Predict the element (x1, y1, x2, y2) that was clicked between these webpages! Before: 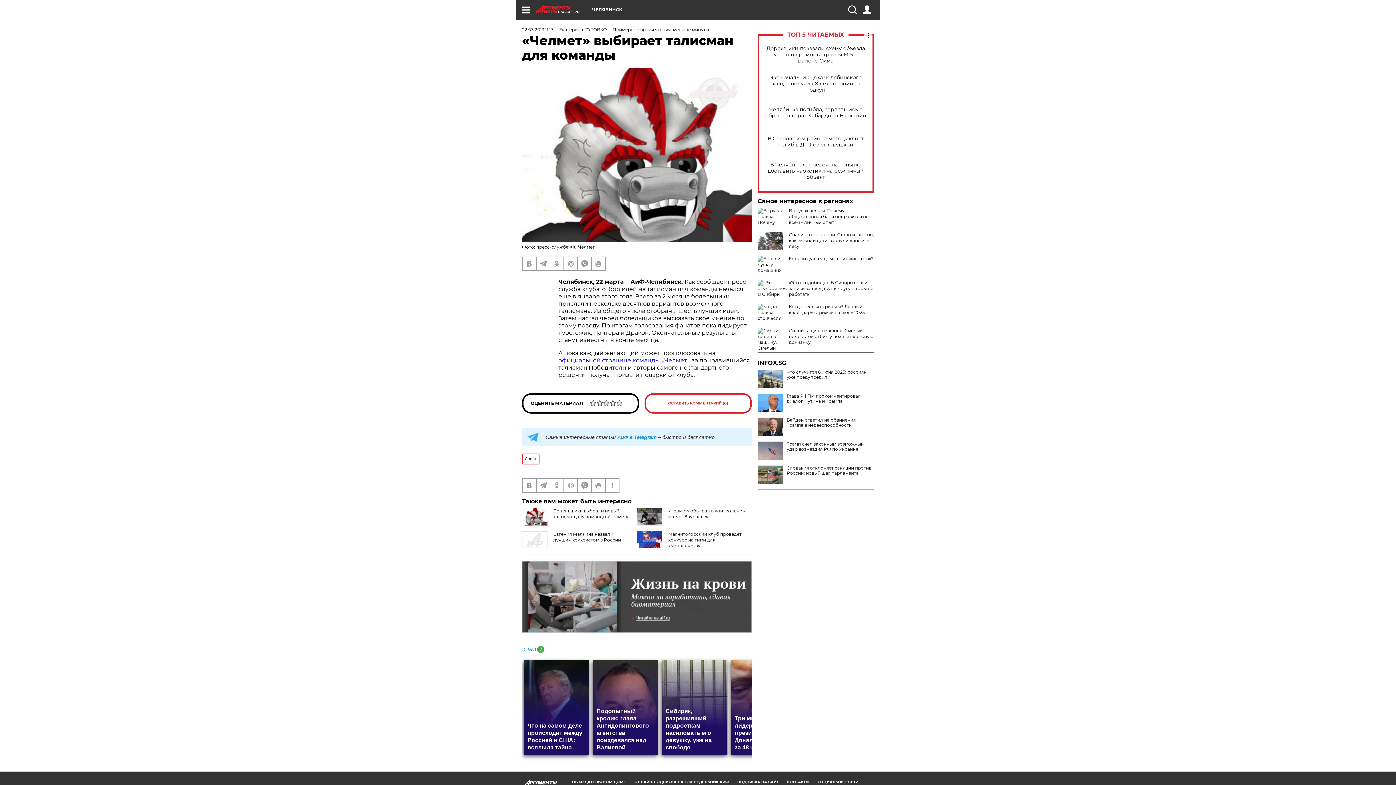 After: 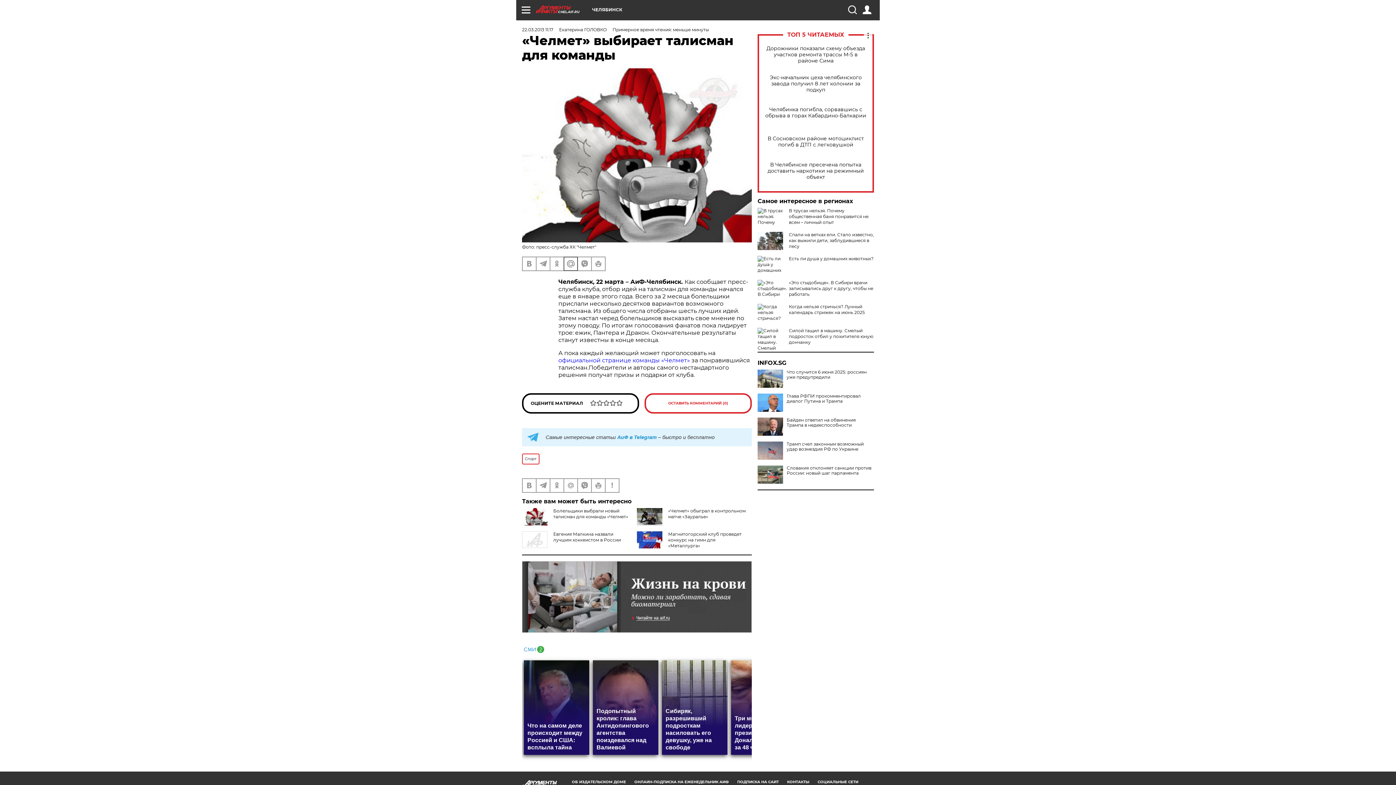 Action: bbox: (564, 257, 577, 270)